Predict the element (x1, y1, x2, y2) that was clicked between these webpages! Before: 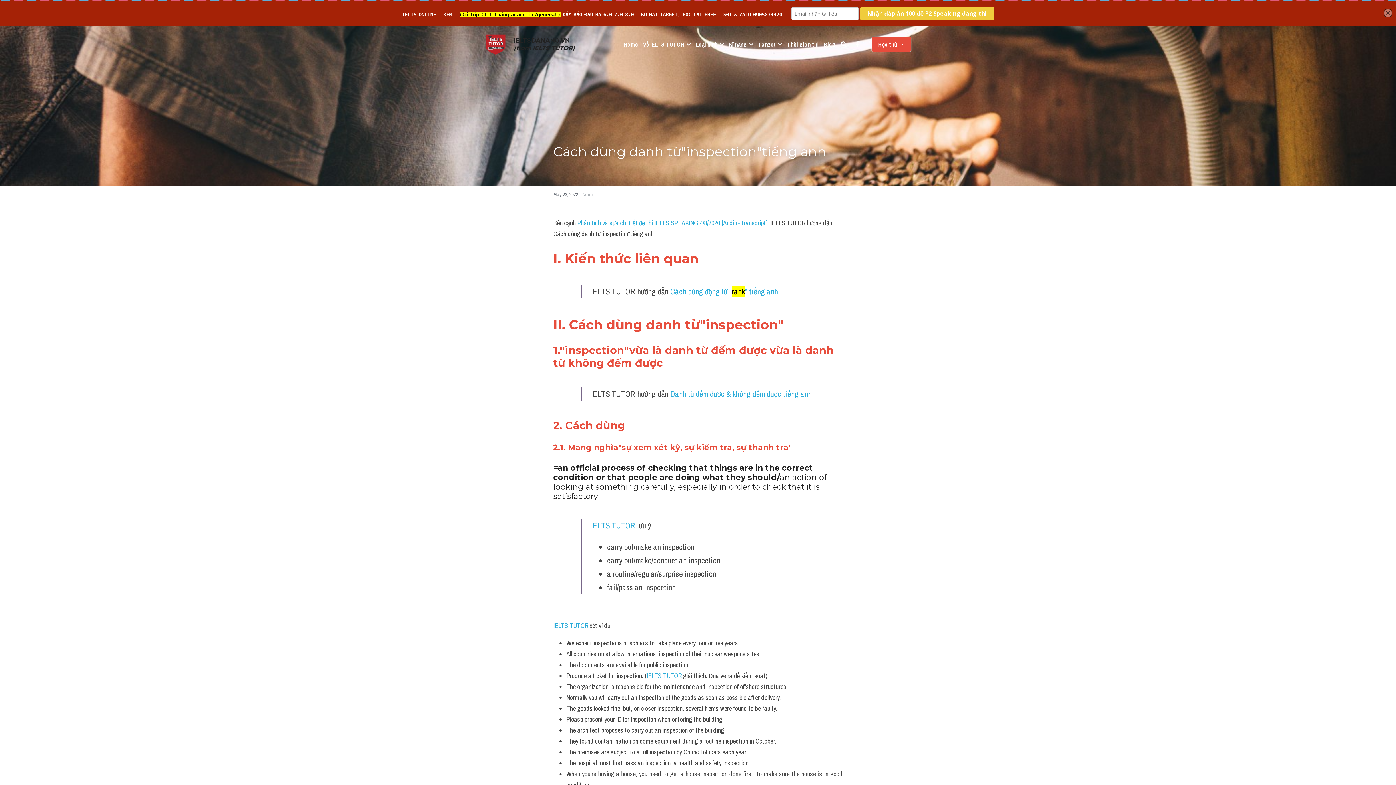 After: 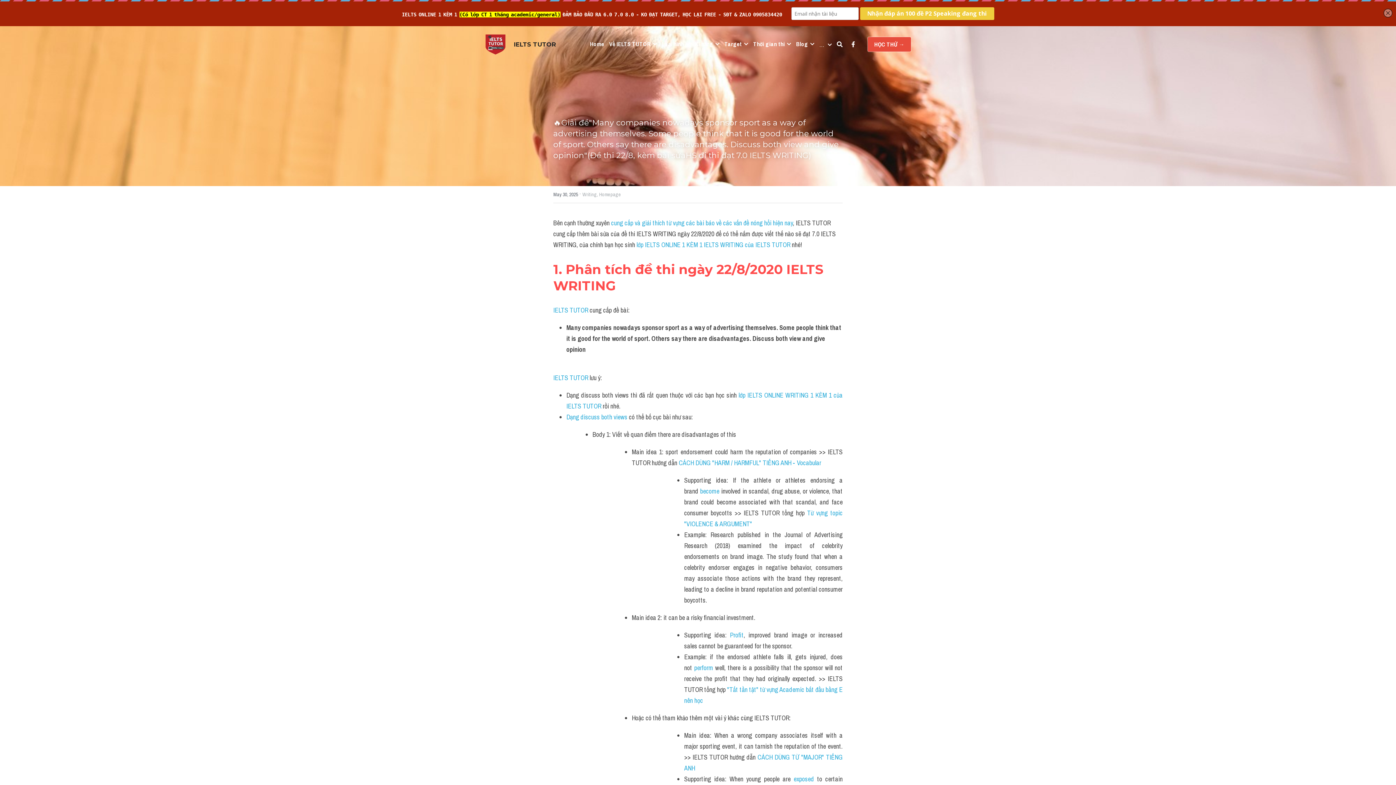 Action: label: IELTS TUTOR bbox: (646, 671, 681, 680)